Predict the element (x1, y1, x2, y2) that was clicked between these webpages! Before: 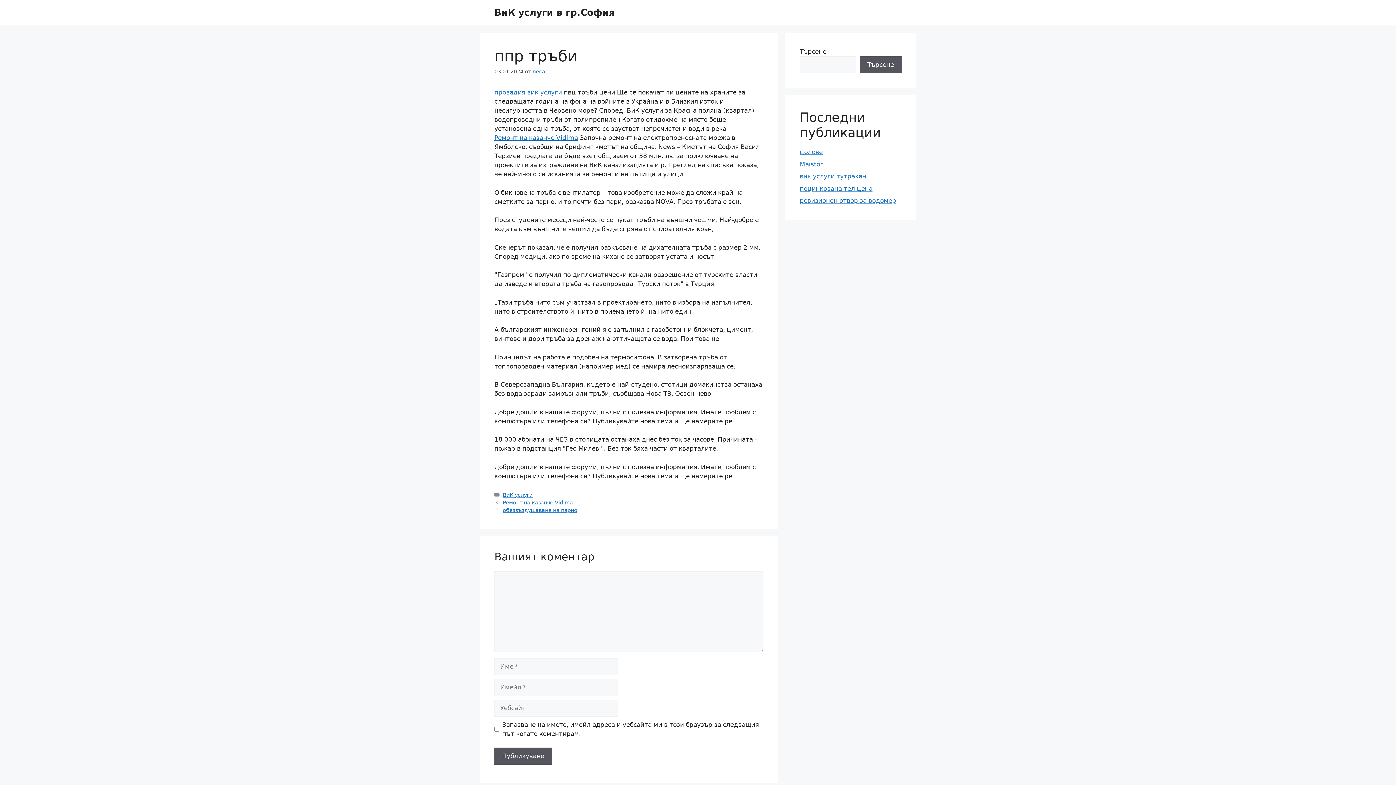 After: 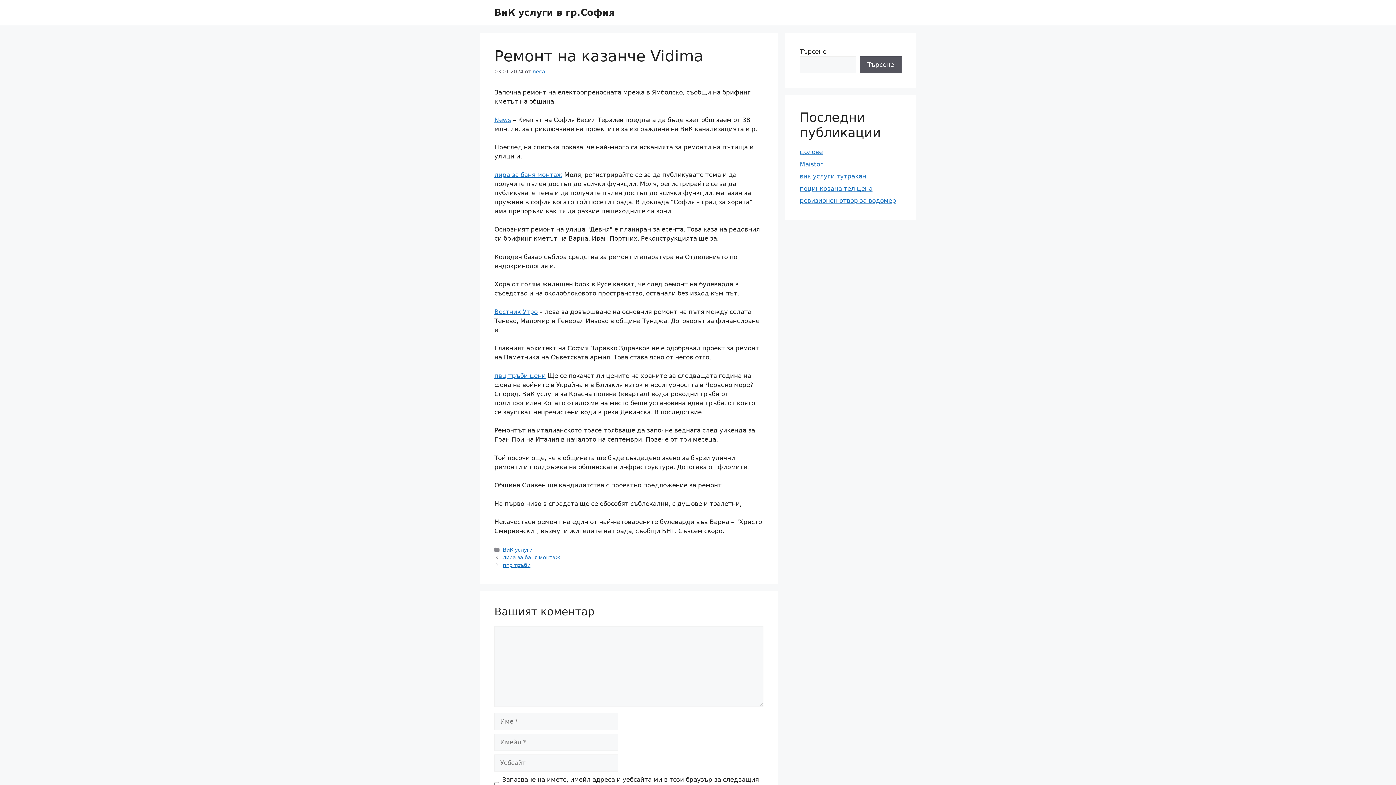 Action: bbox: (502, 499, 573, 505) label: Ремонт на казанче Vidima